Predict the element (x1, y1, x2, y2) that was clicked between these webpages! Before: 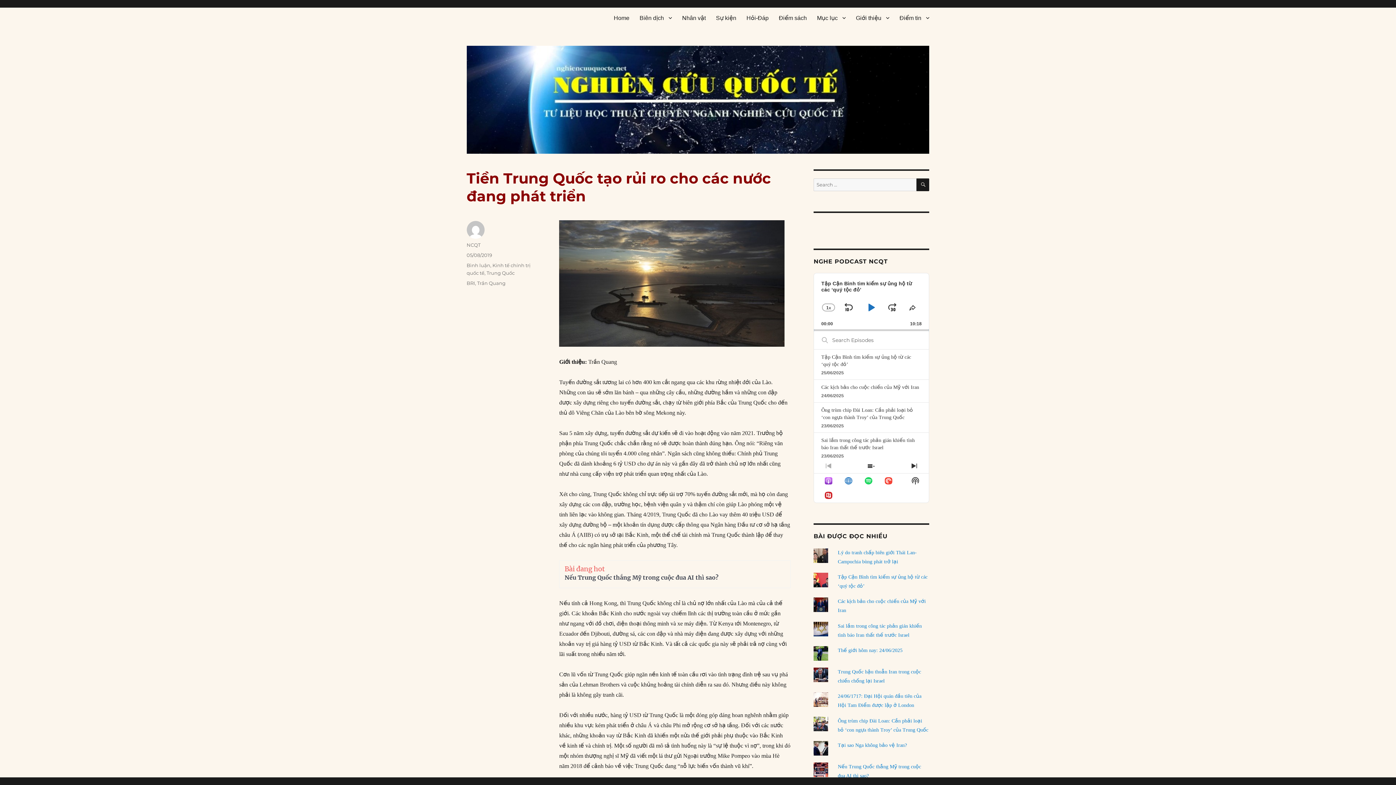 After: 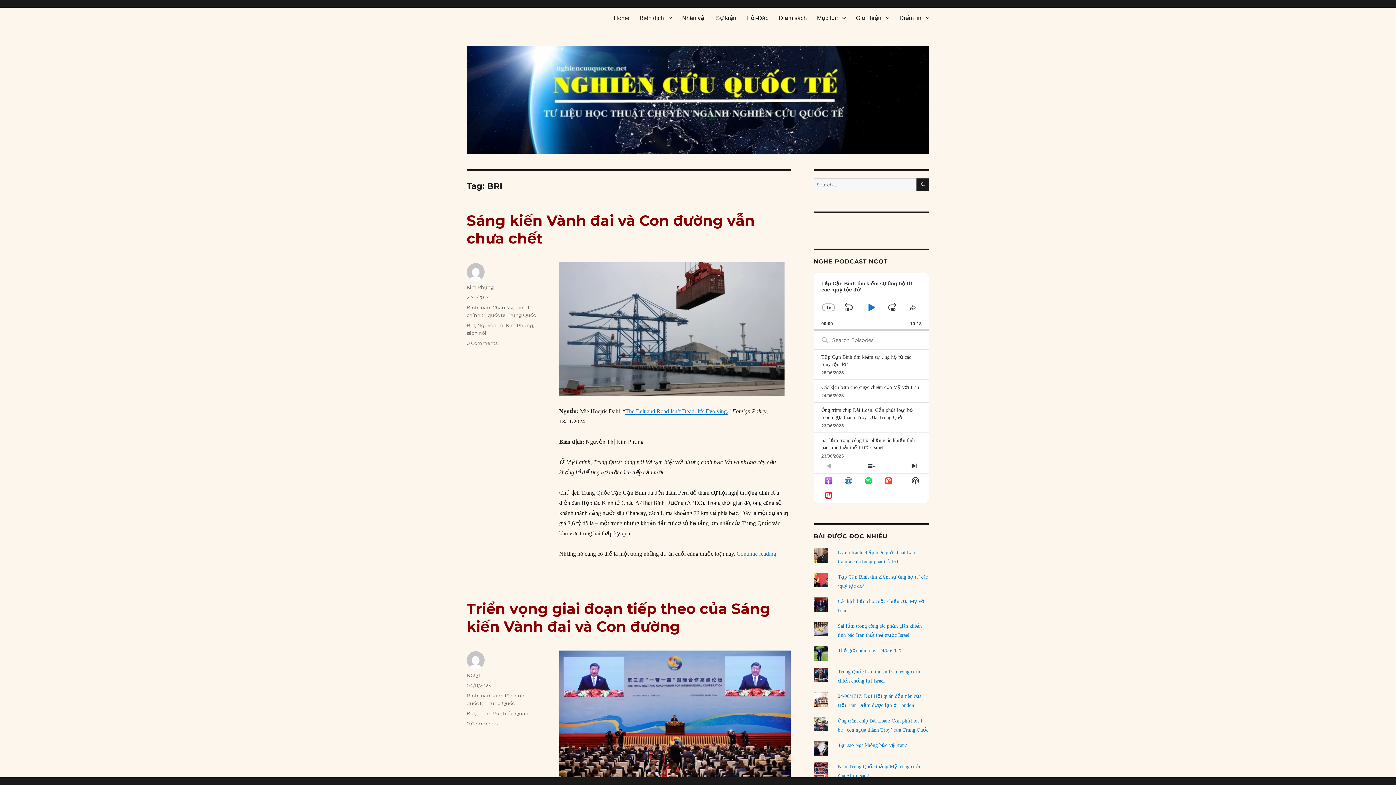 Action: label: BRI bbox: (466, 280, 475, 286)